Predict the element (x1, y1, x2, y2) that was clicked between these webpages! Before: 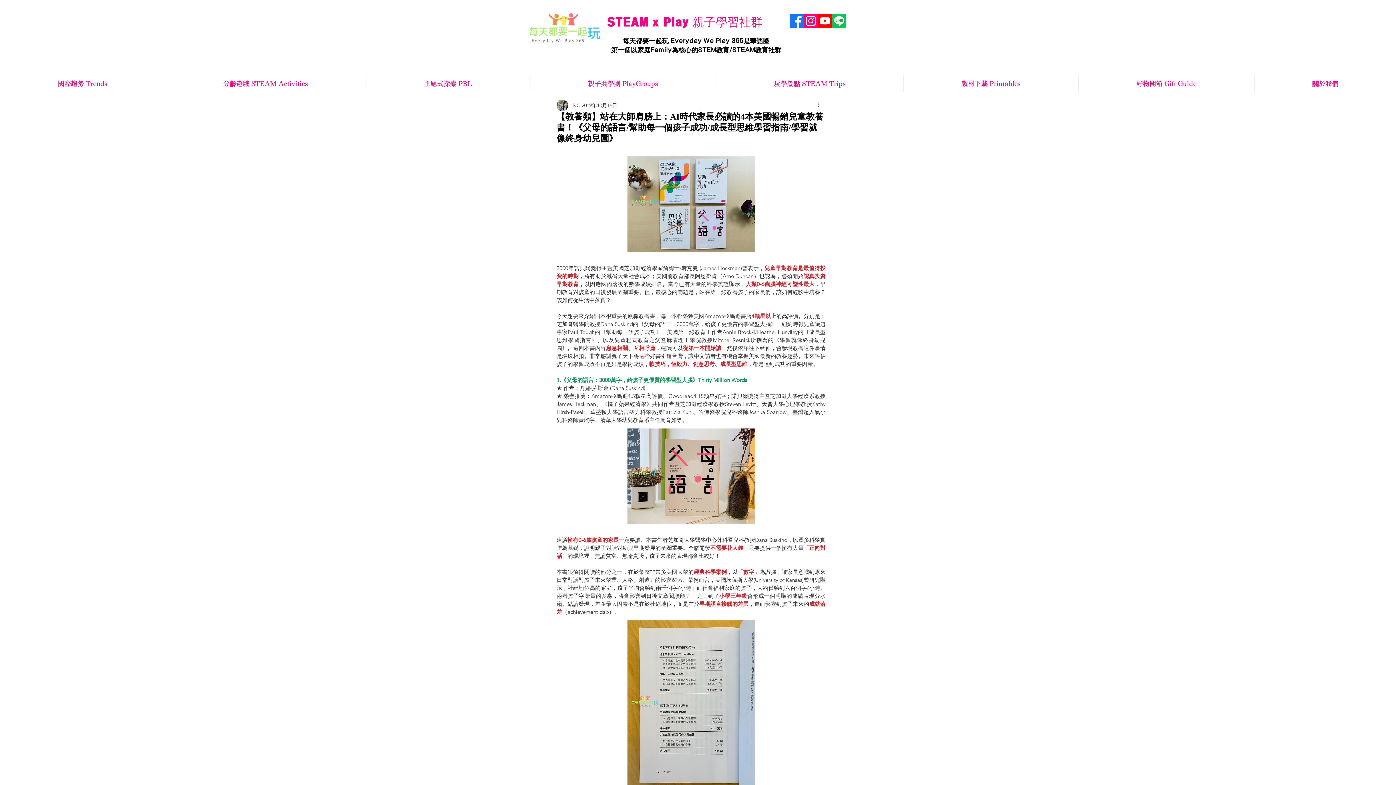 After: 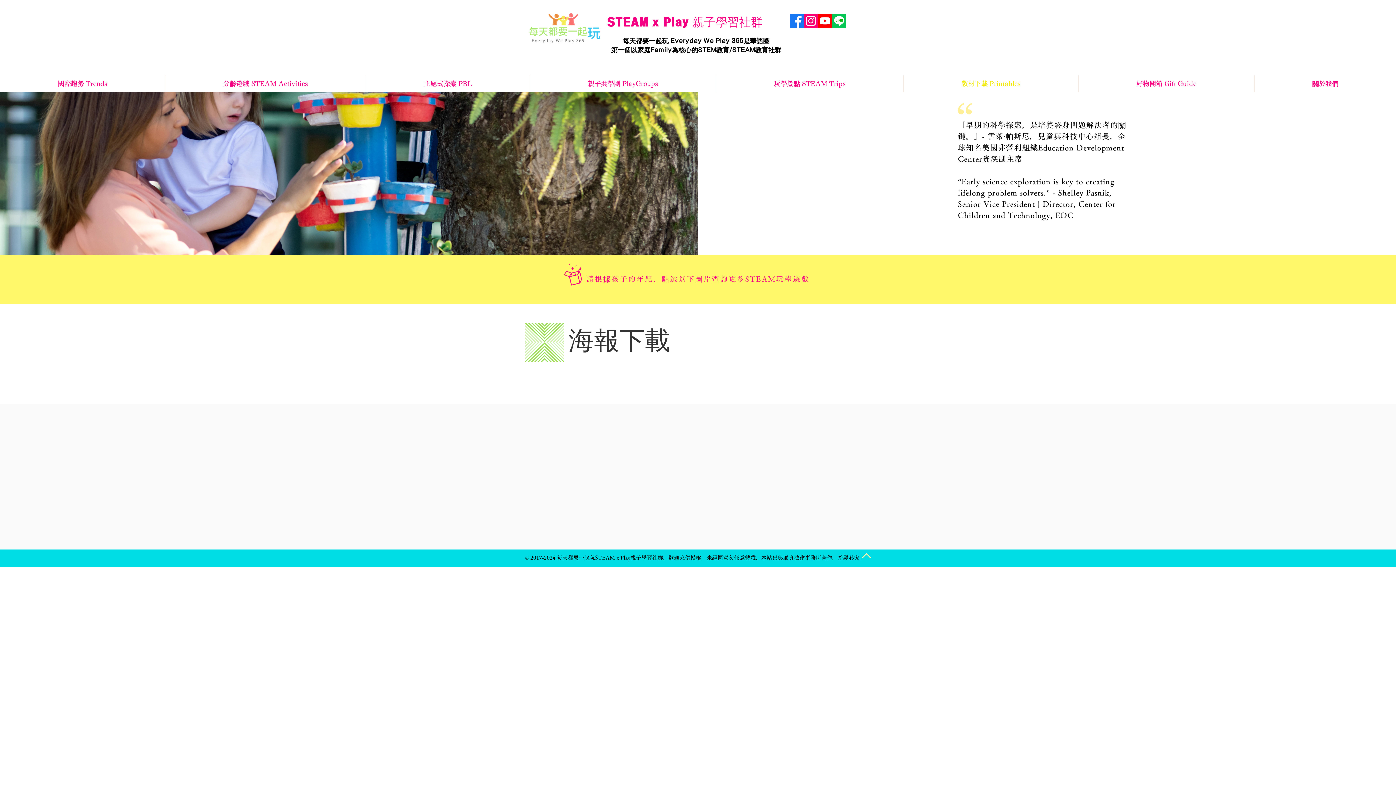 Action: bbox: (904, 75, 1078, 92) label: 教材下載 Printables